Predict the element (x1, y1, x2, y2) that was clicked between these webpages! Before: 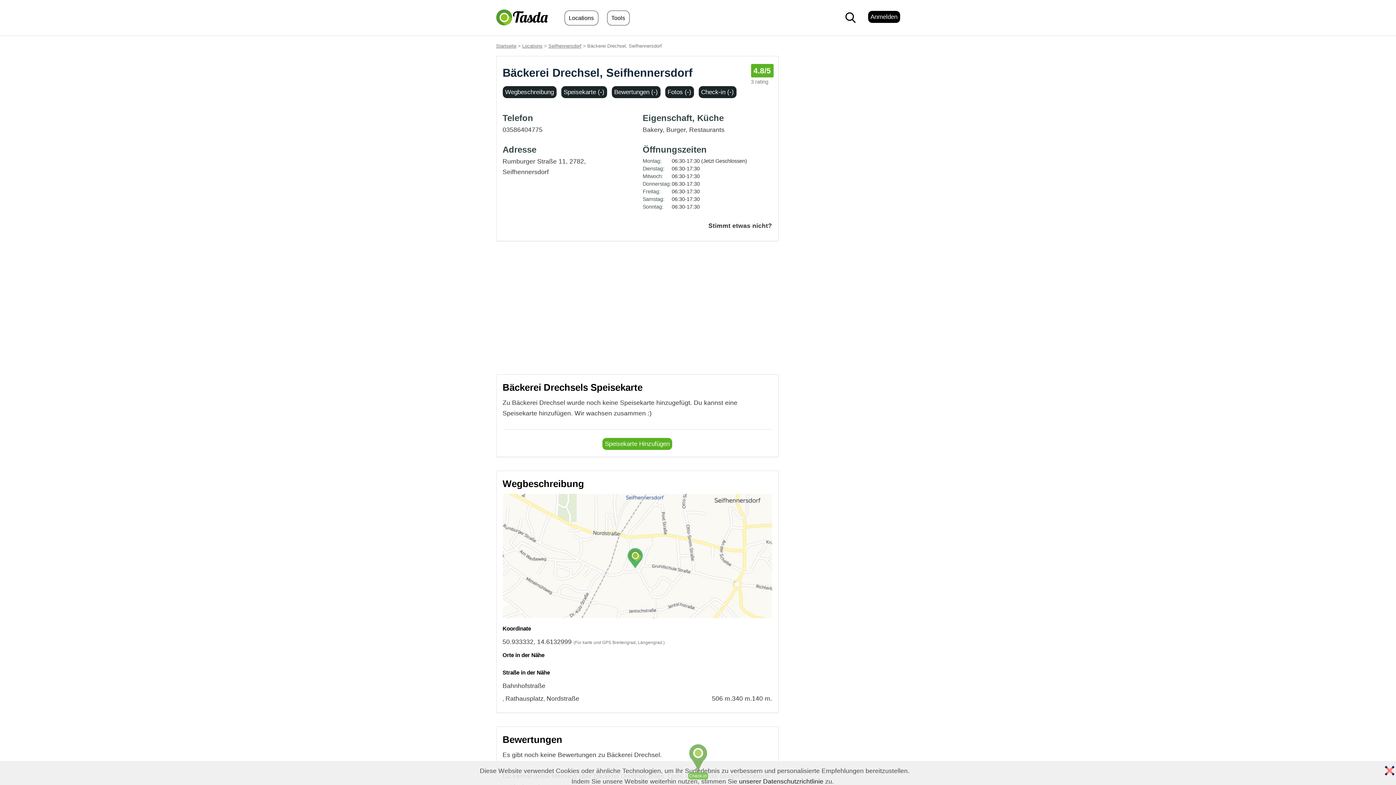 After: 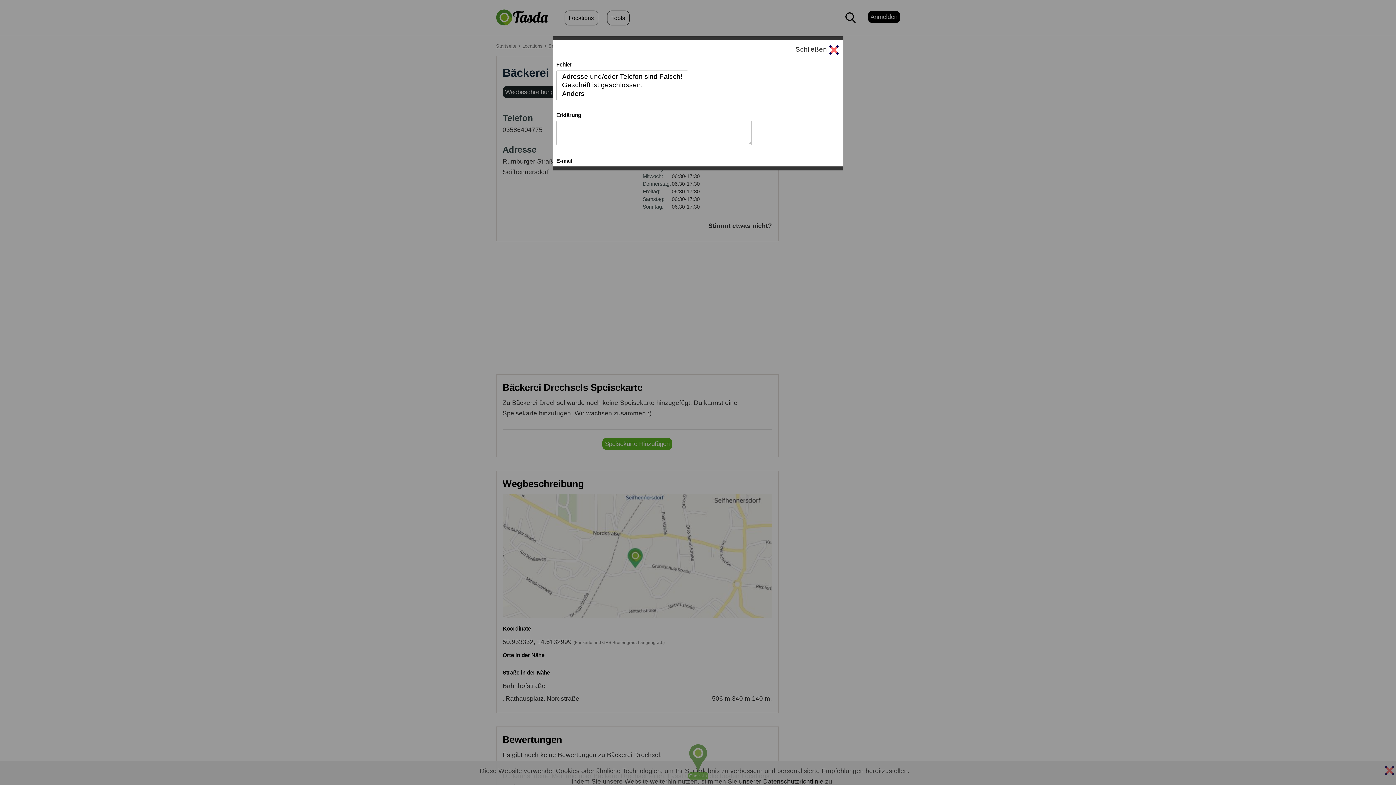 Action: label: Stimmt etwas nicht? bbox: (708, 222, 772, 229)